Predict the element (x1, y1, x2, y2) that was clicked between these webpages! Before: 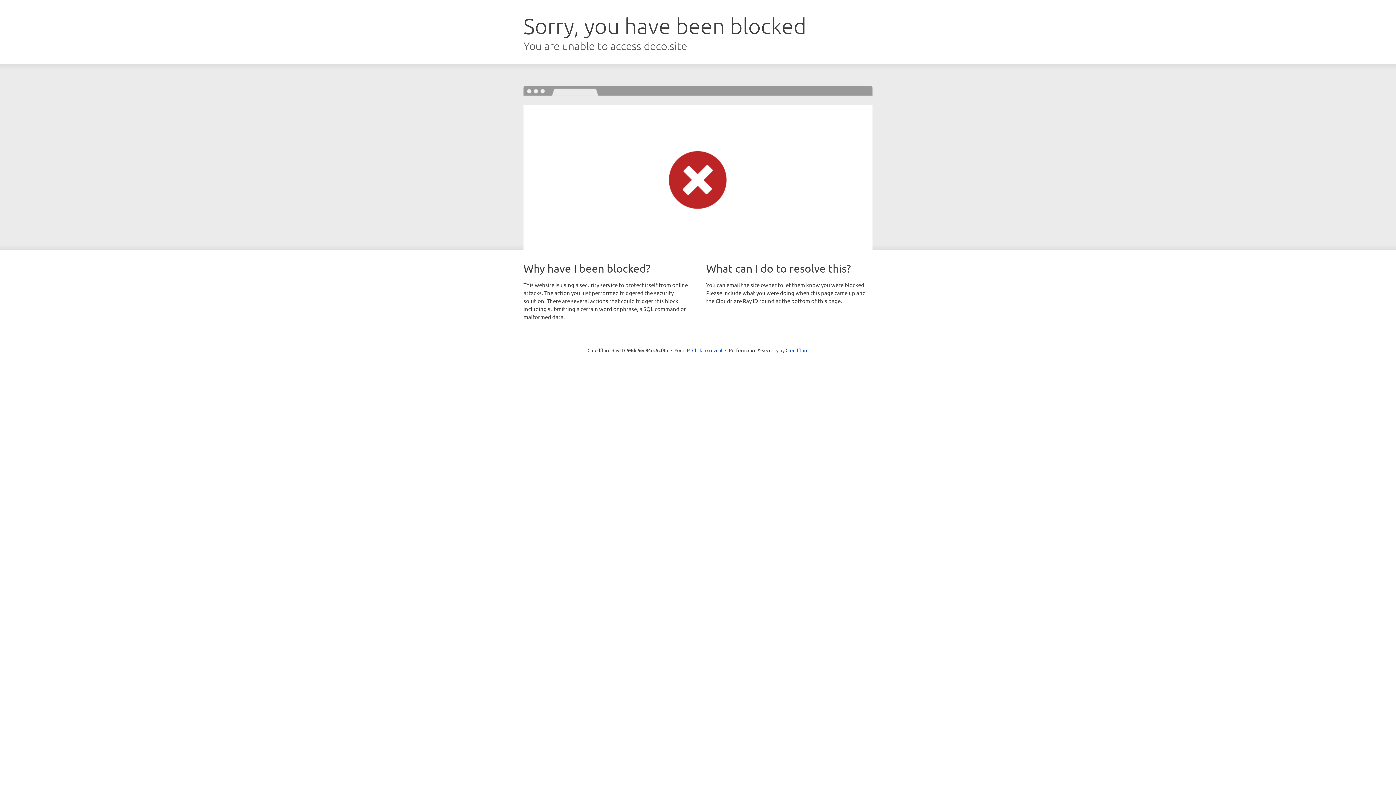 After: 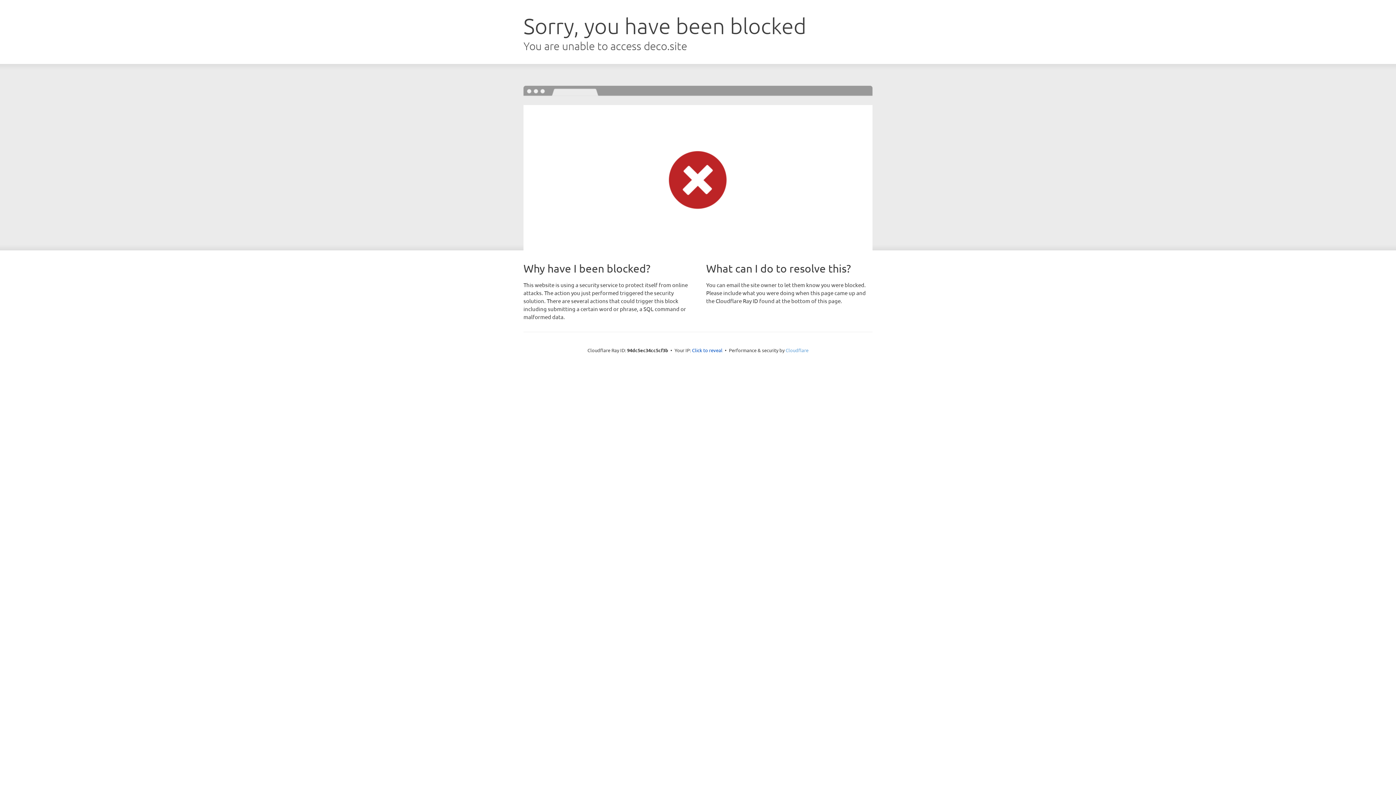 Action: bbox: (785, 347, 808, 353) label: Cloudflare